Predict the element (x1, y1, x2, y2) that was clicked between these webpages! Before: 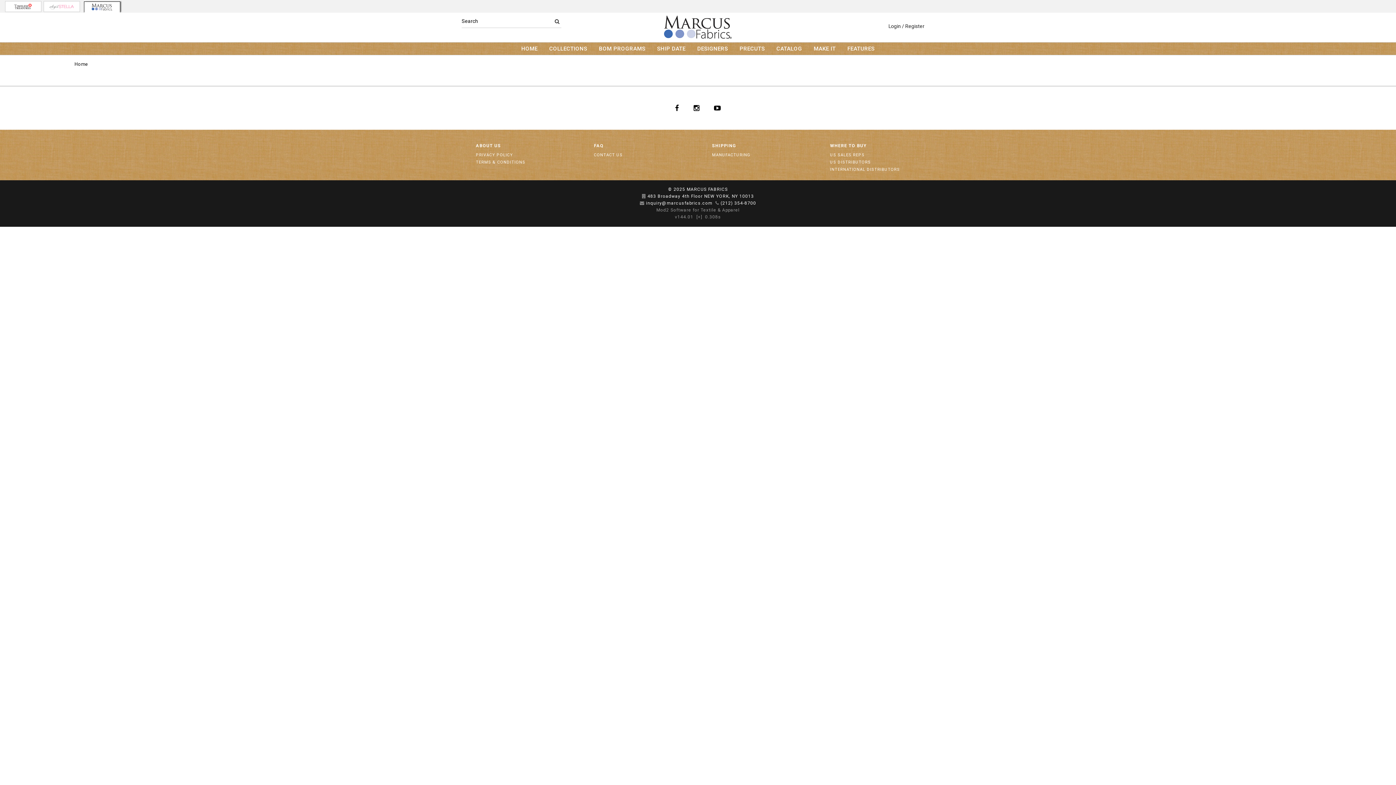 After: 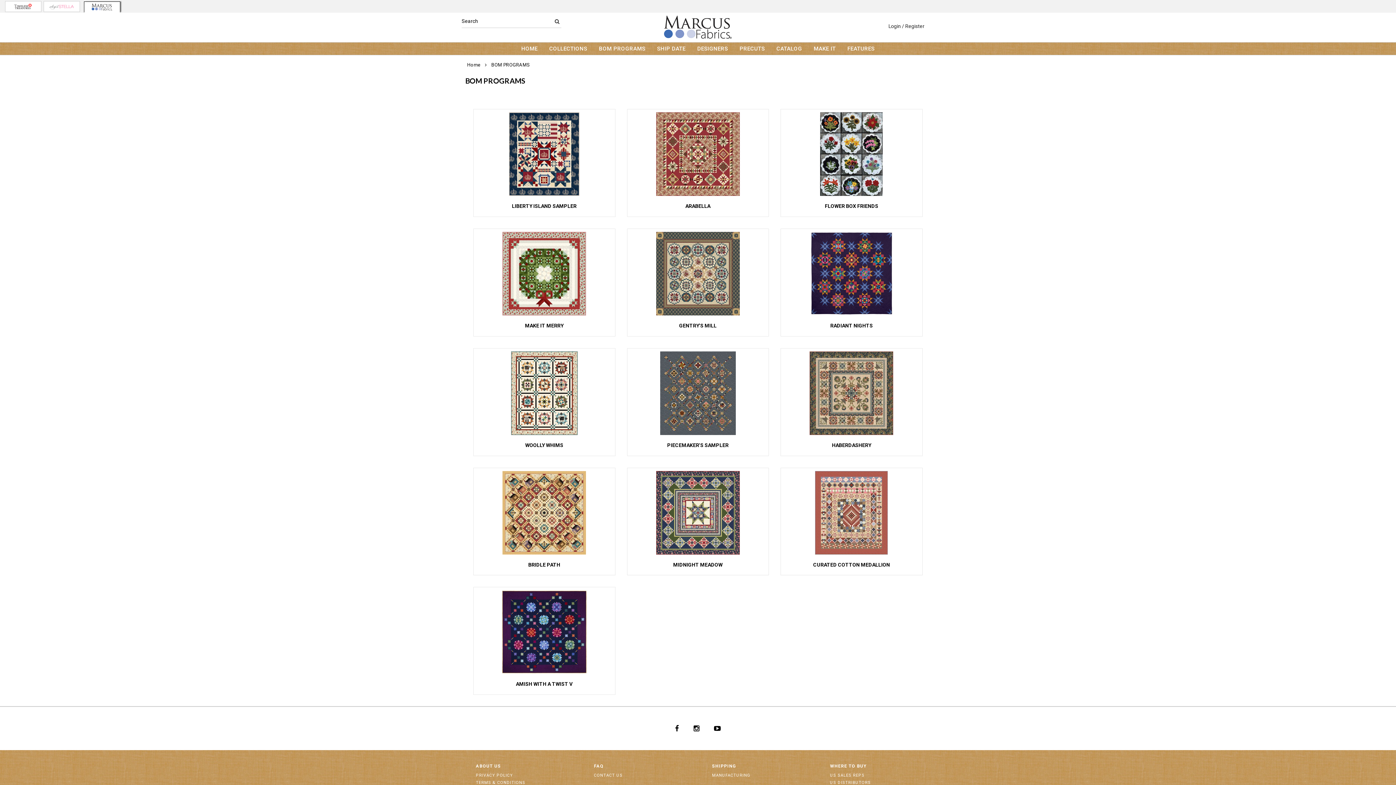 Action: label: BOM PROGRAMS bbox: (593, 42, 651, 55)